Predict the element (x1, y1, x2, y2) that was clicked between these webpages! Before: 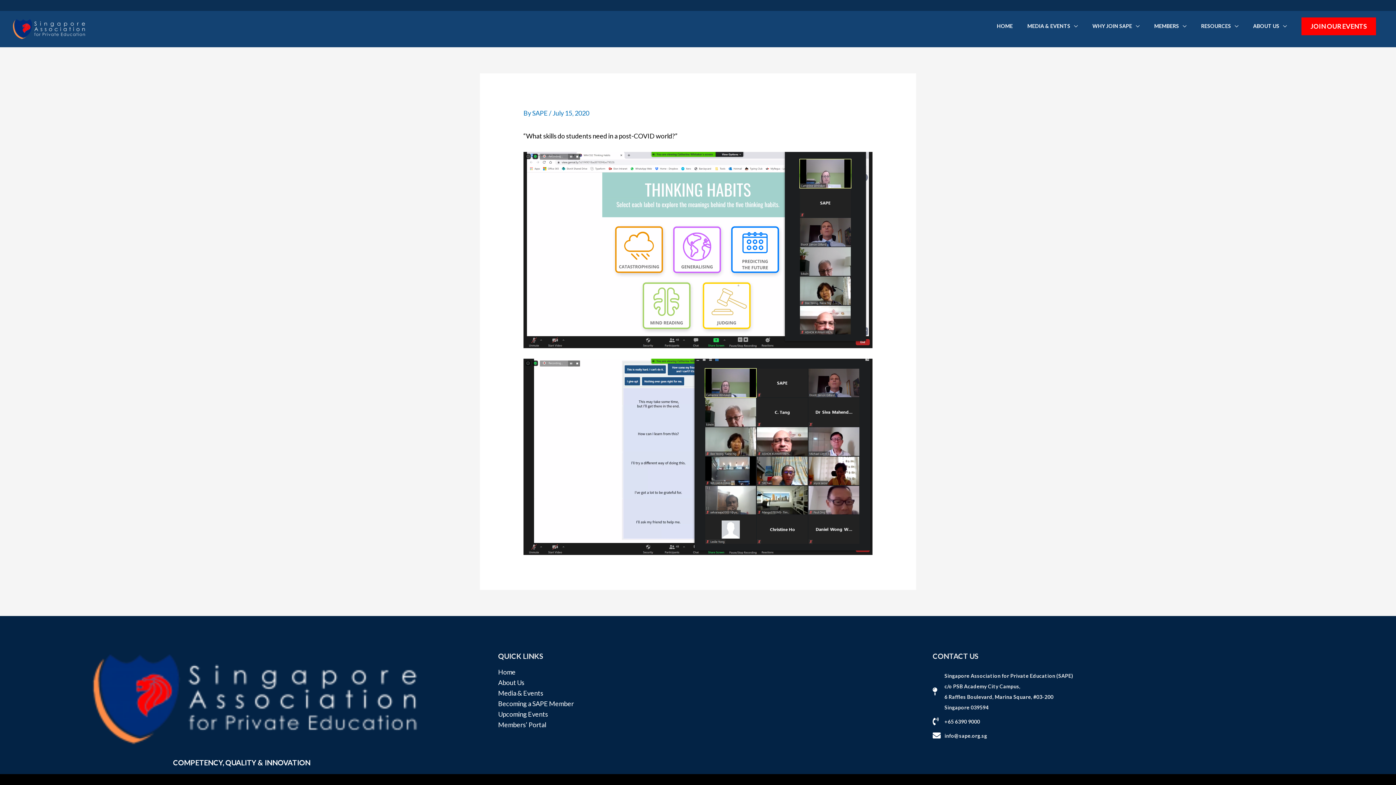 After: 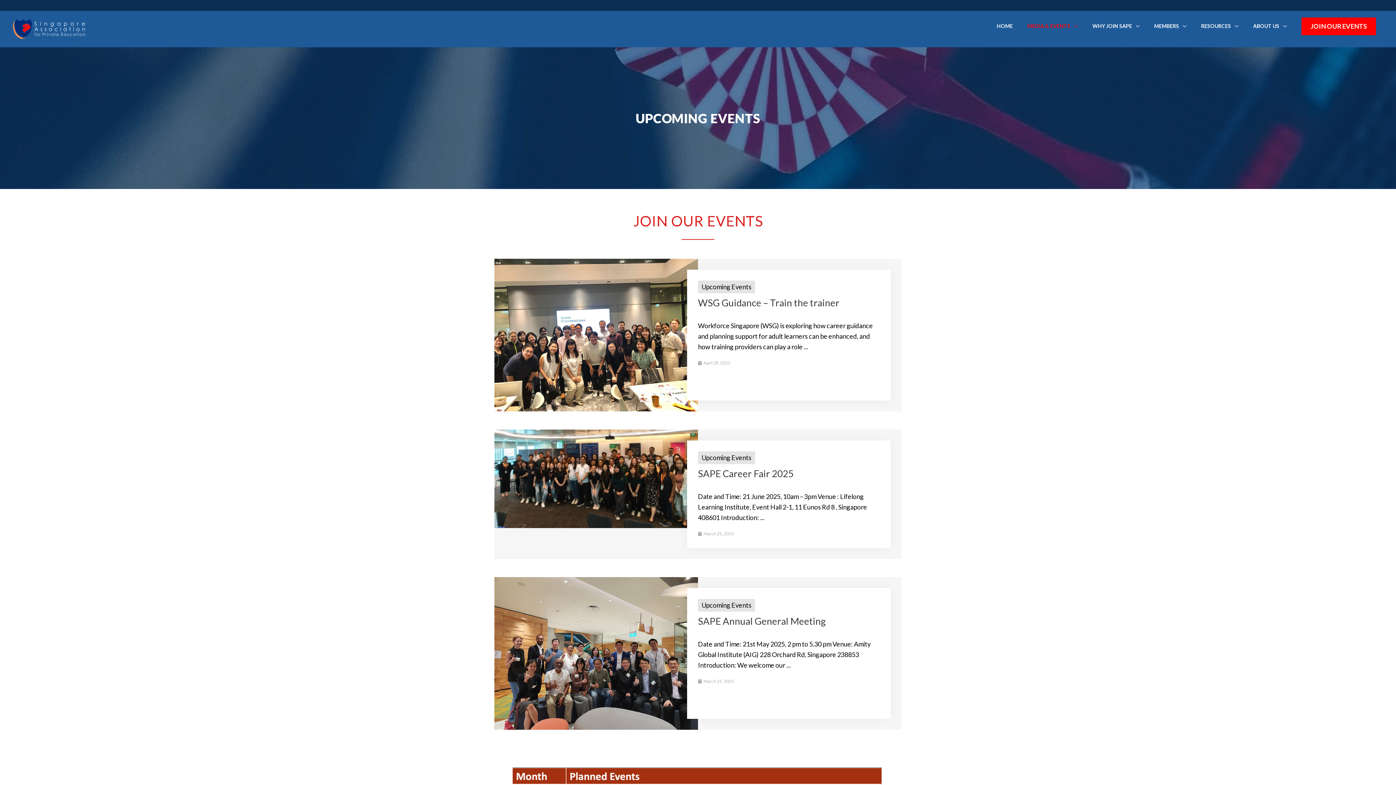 Action: label: Upcoming Events bbox: (498, 710, 548, 718)